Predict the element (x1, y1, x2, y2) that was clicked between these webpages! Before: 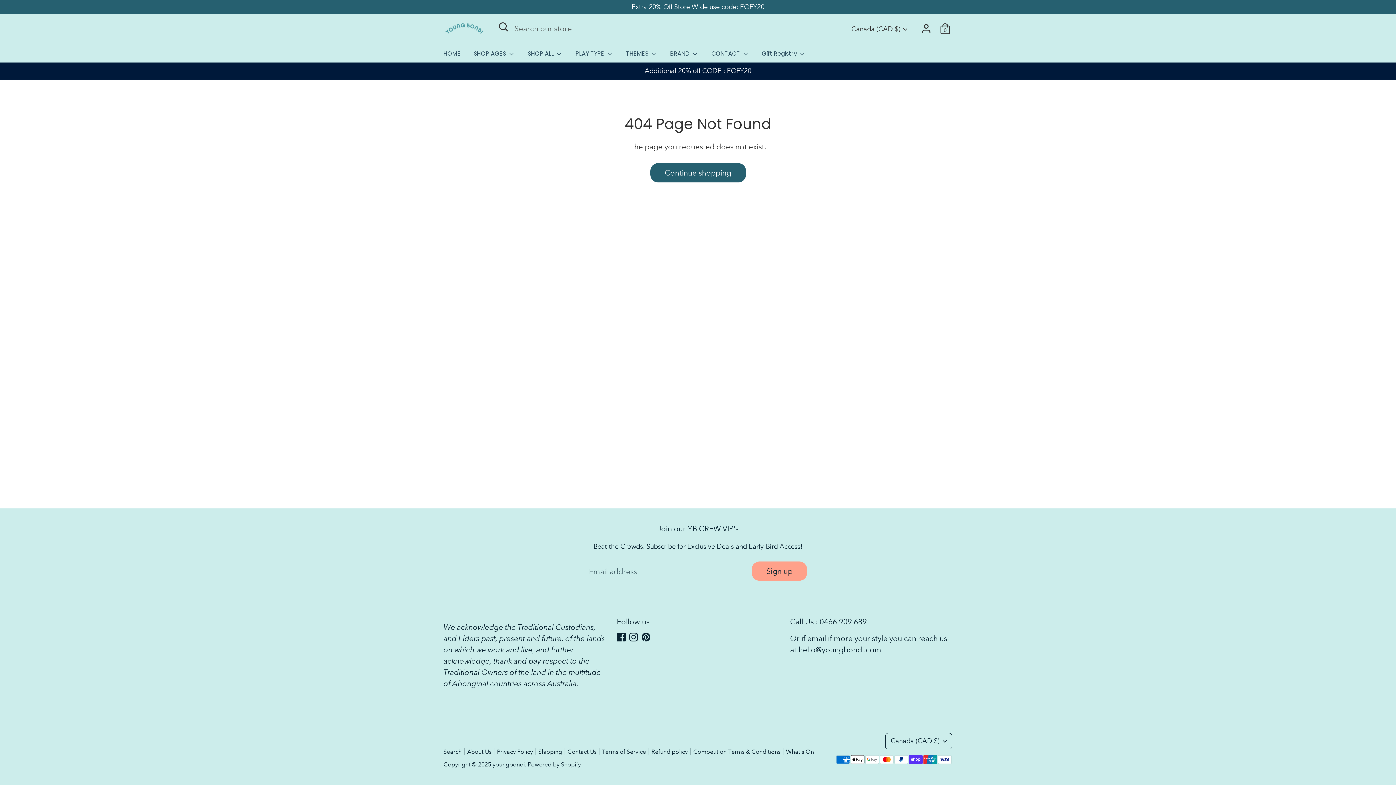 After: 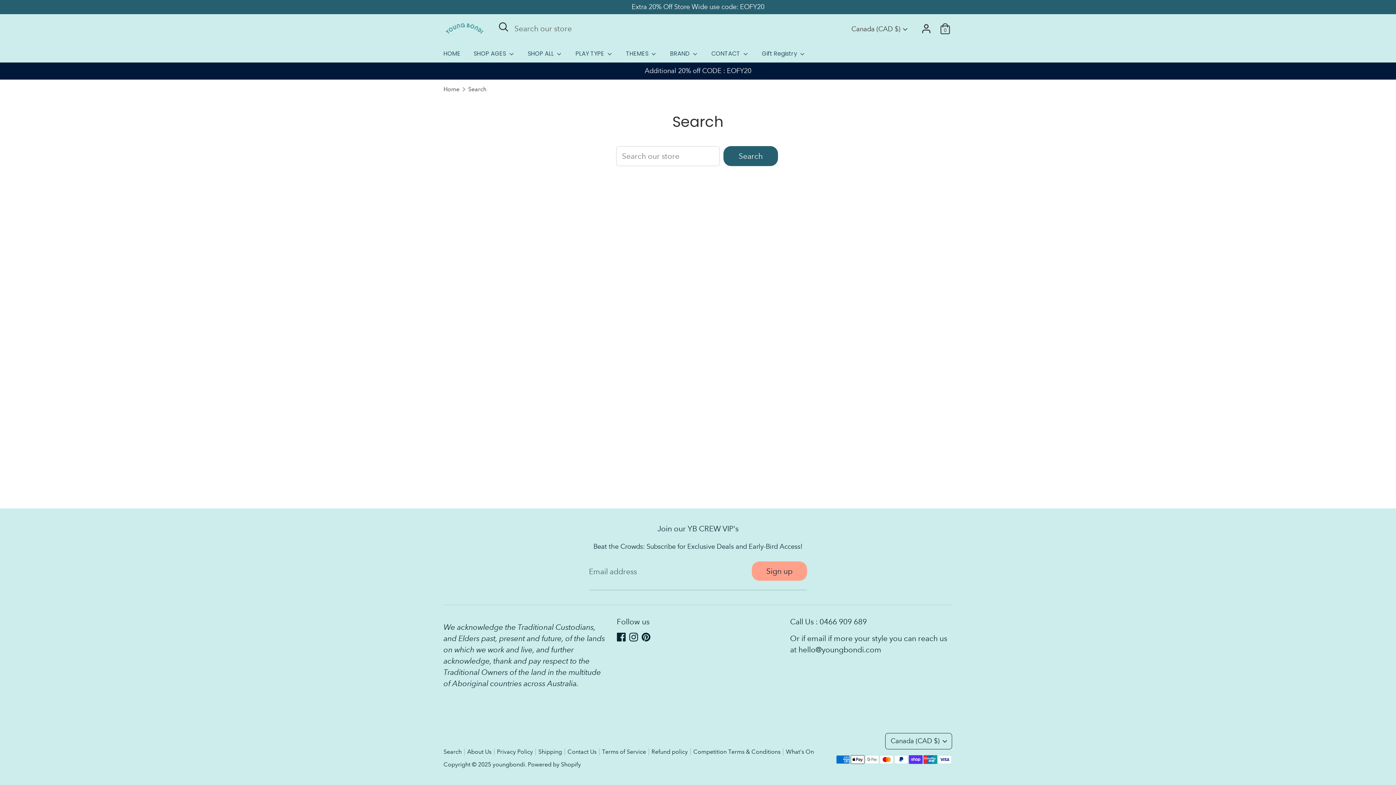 Action: bbox: (443, 748, 467, 755) label: Search